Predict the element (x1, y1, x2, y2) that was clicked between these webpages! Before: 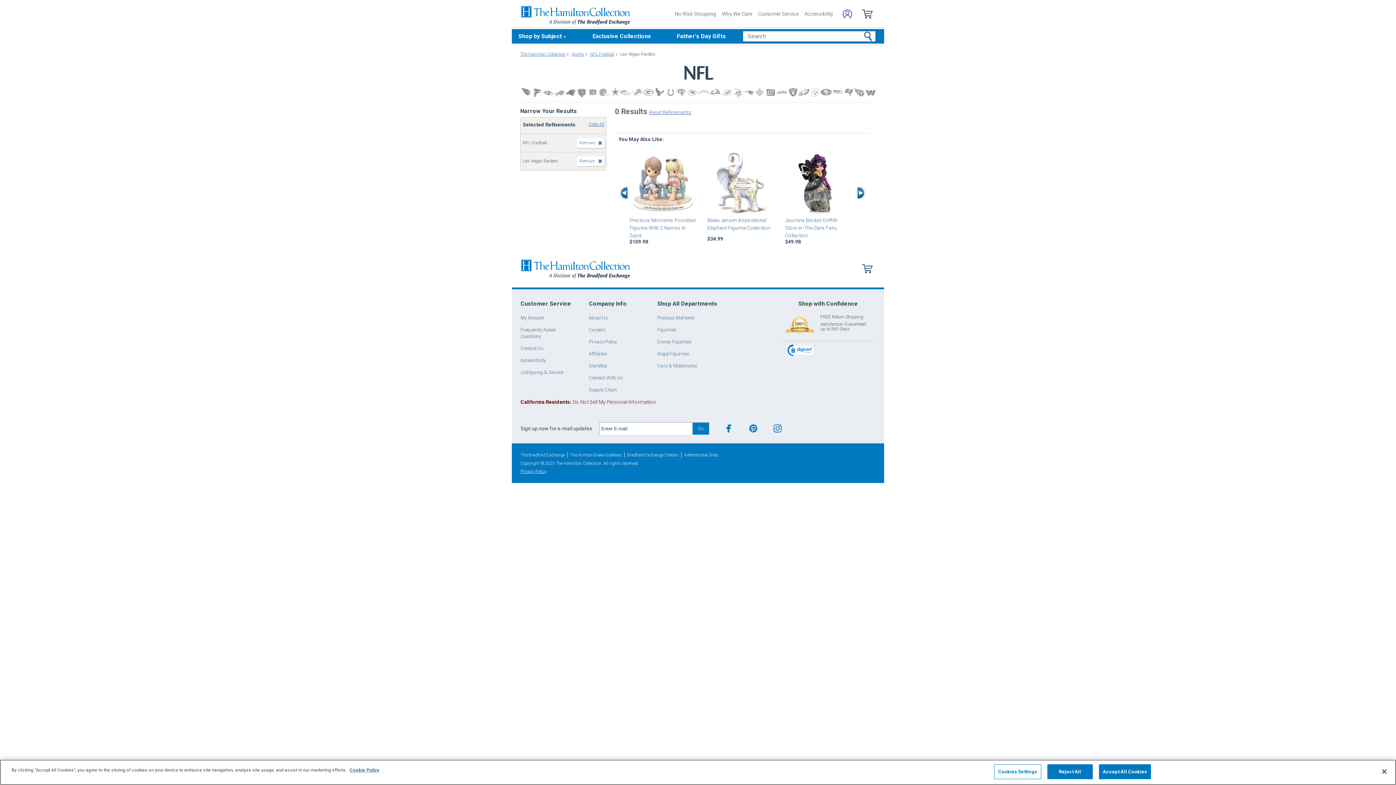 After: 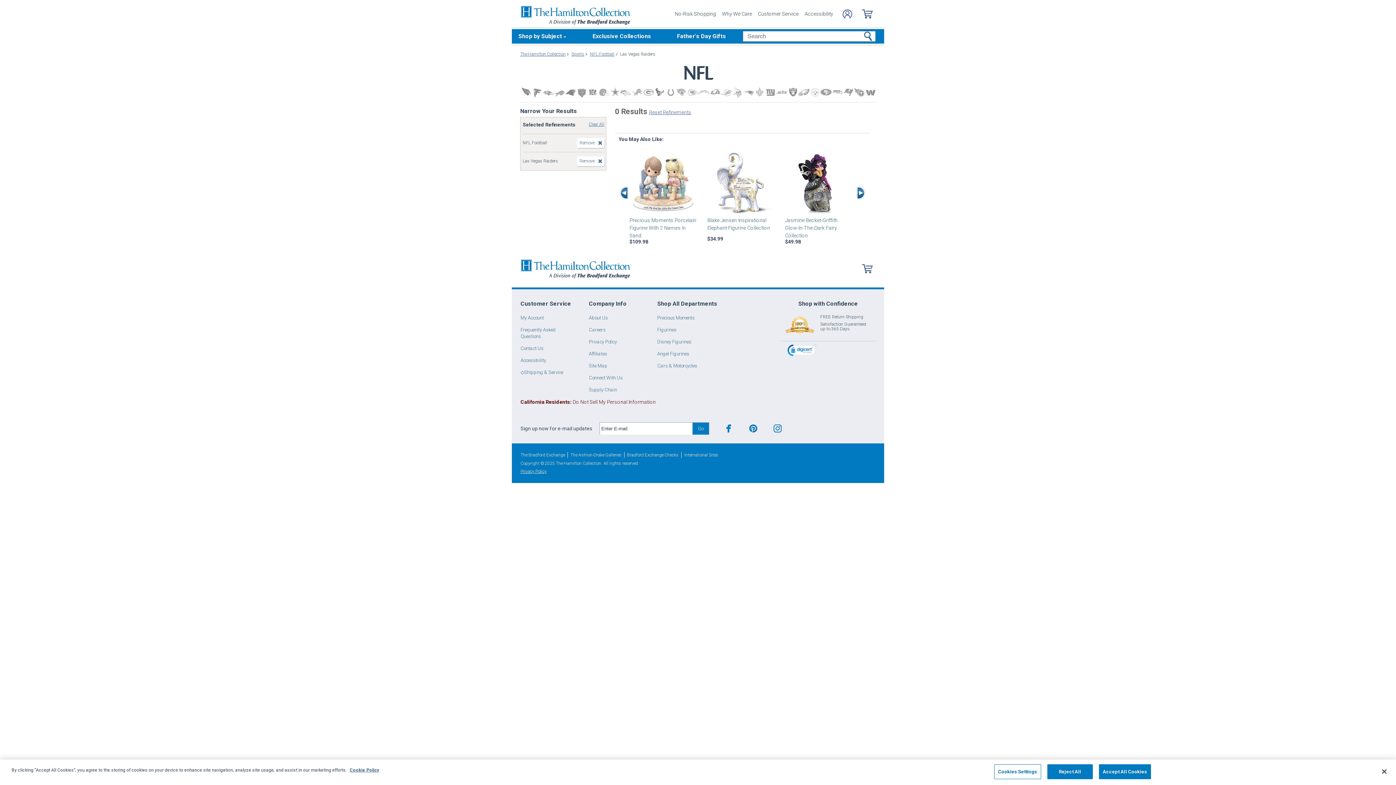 Action: label: Search bbox: (861, 31, 875, 41)